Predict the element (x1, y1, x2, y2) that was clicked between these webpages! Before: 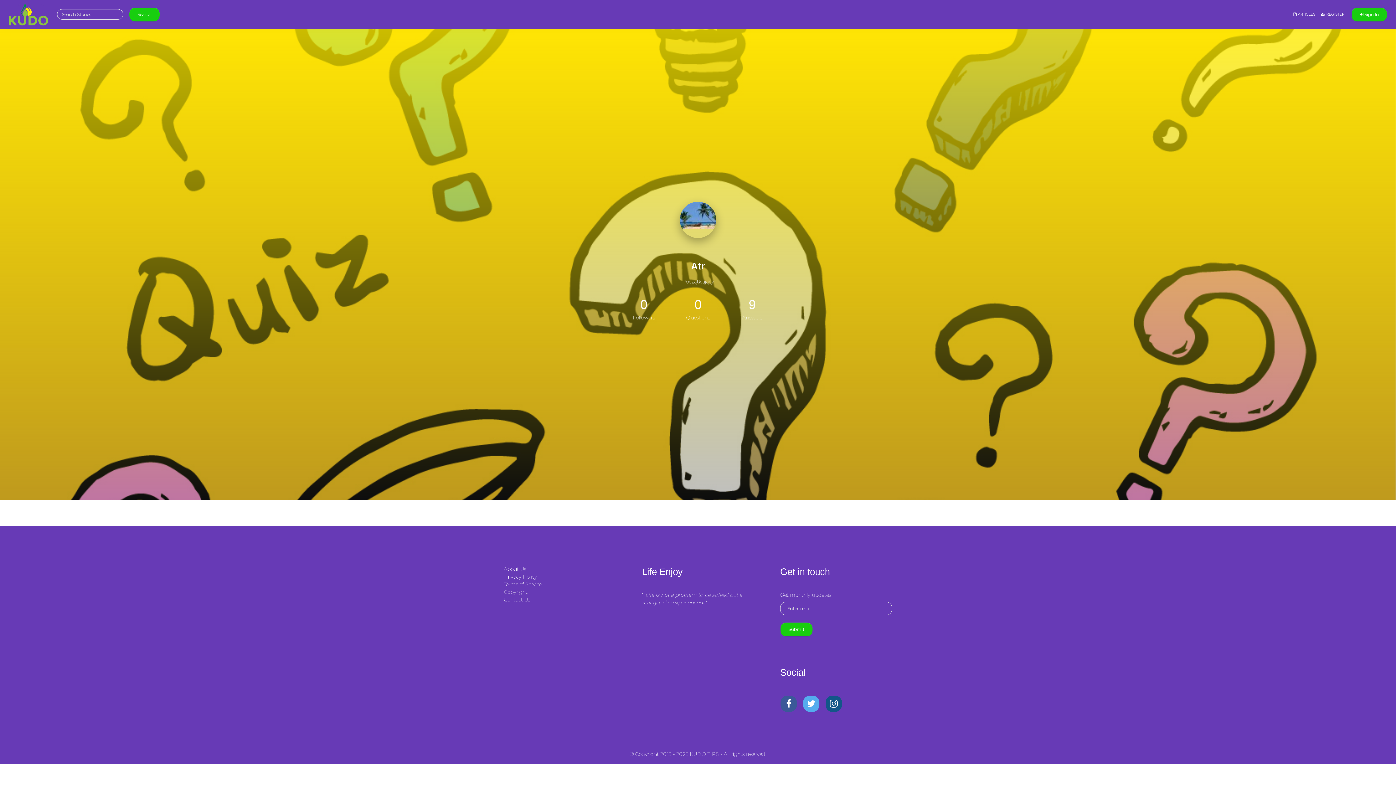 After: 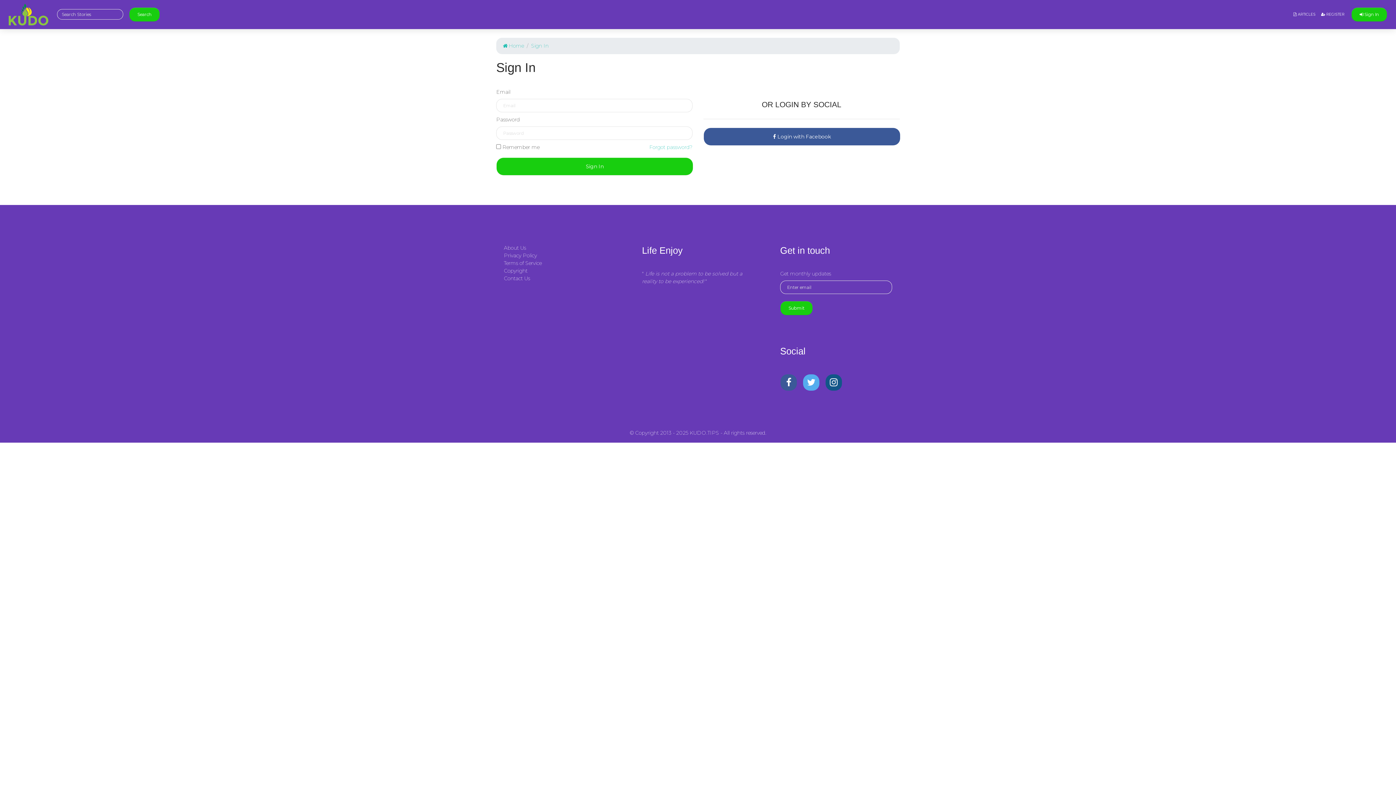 Action: label:  Sign In bbox: (1352, 7, 1387, 21)